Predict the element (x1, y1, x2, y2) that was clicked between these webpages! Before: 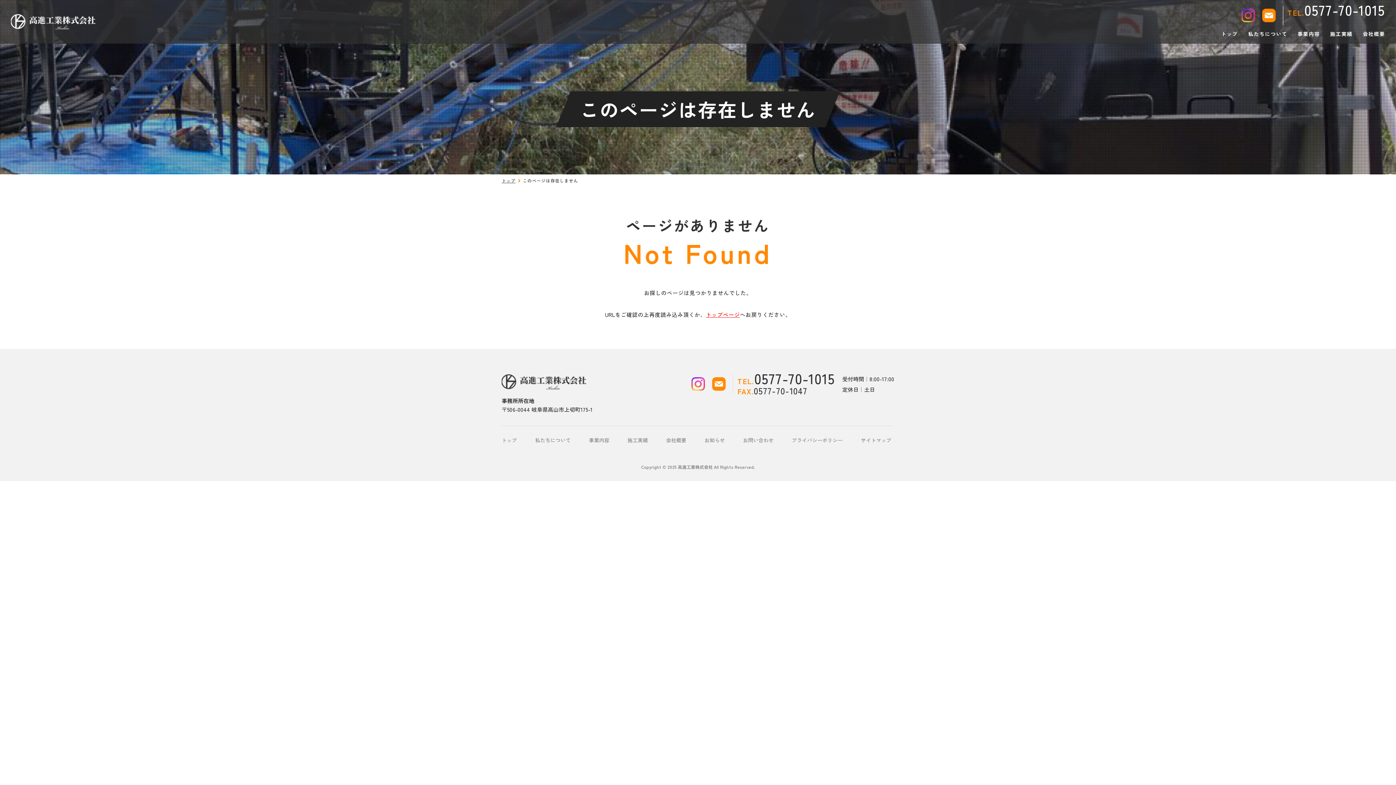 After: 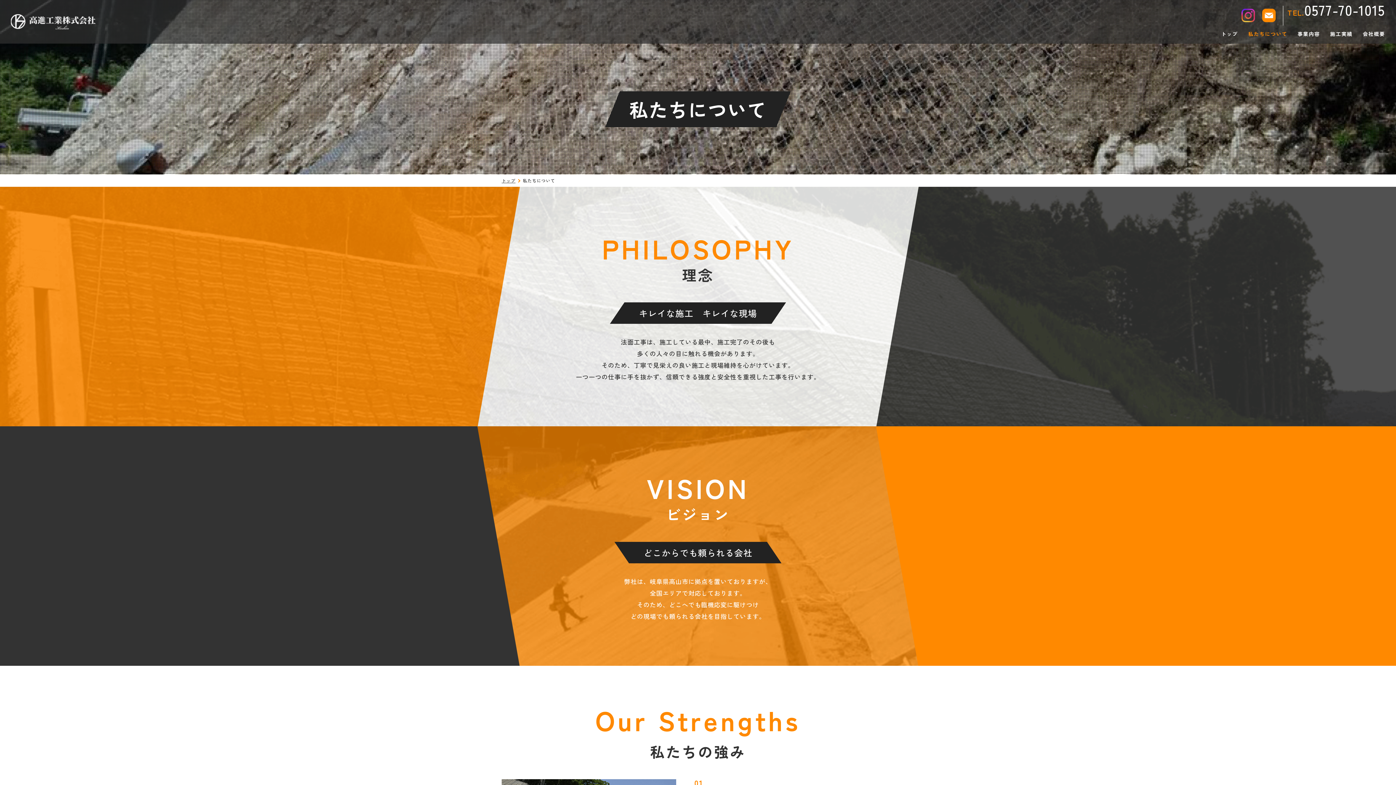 Action: bbox: (535, 437, 570, 442) label: 私たちについて